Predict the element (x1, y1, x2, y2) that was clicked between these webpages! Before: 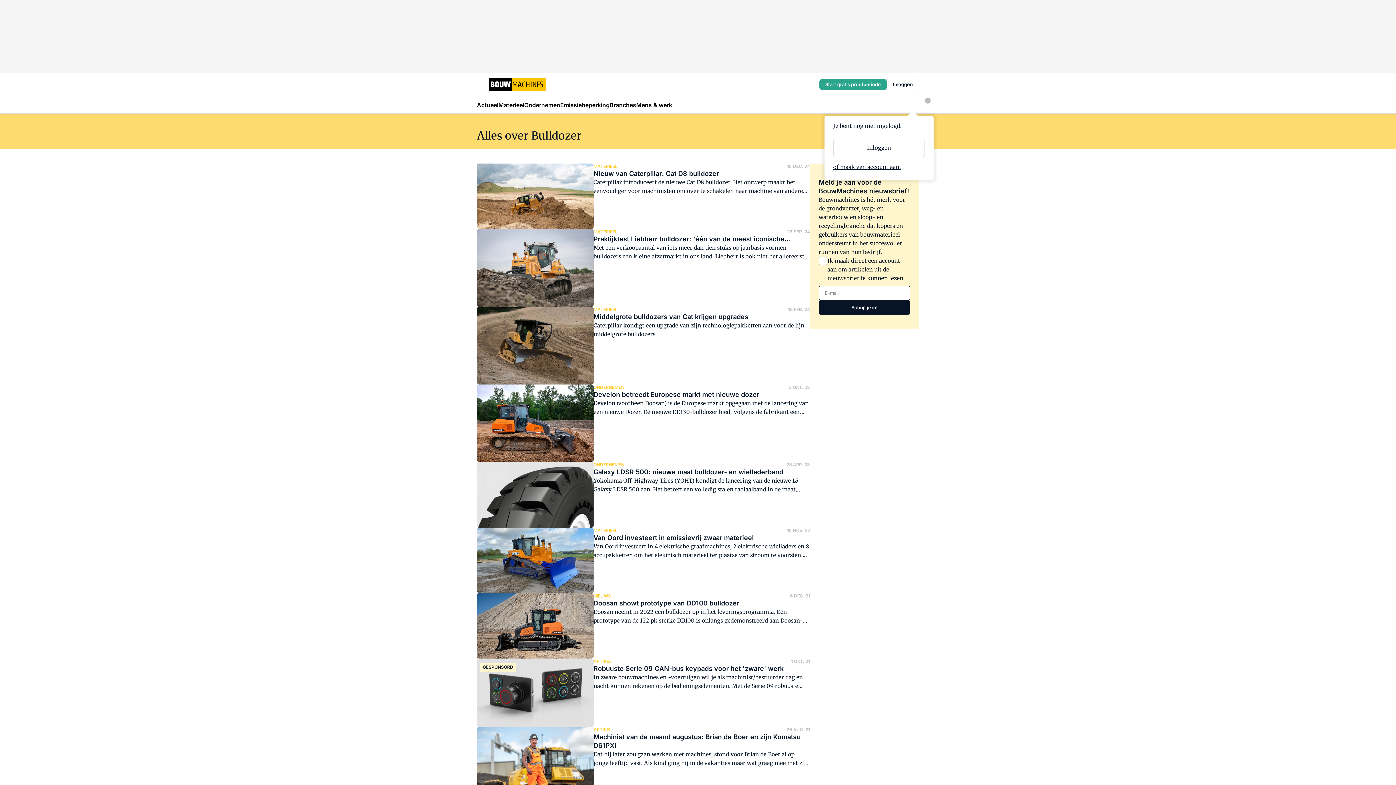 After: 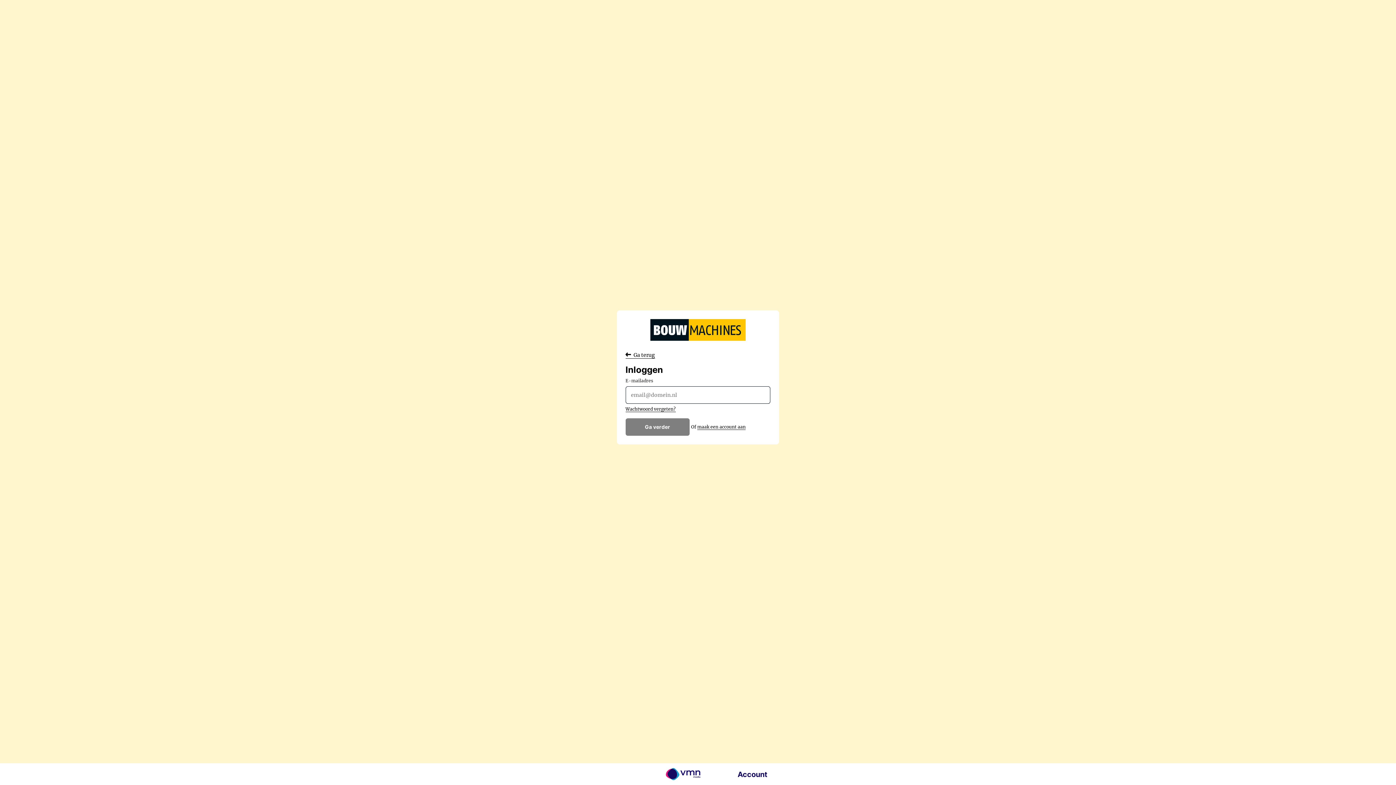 Action: bbox: (886, 78, 919, 90) label: Inloggen